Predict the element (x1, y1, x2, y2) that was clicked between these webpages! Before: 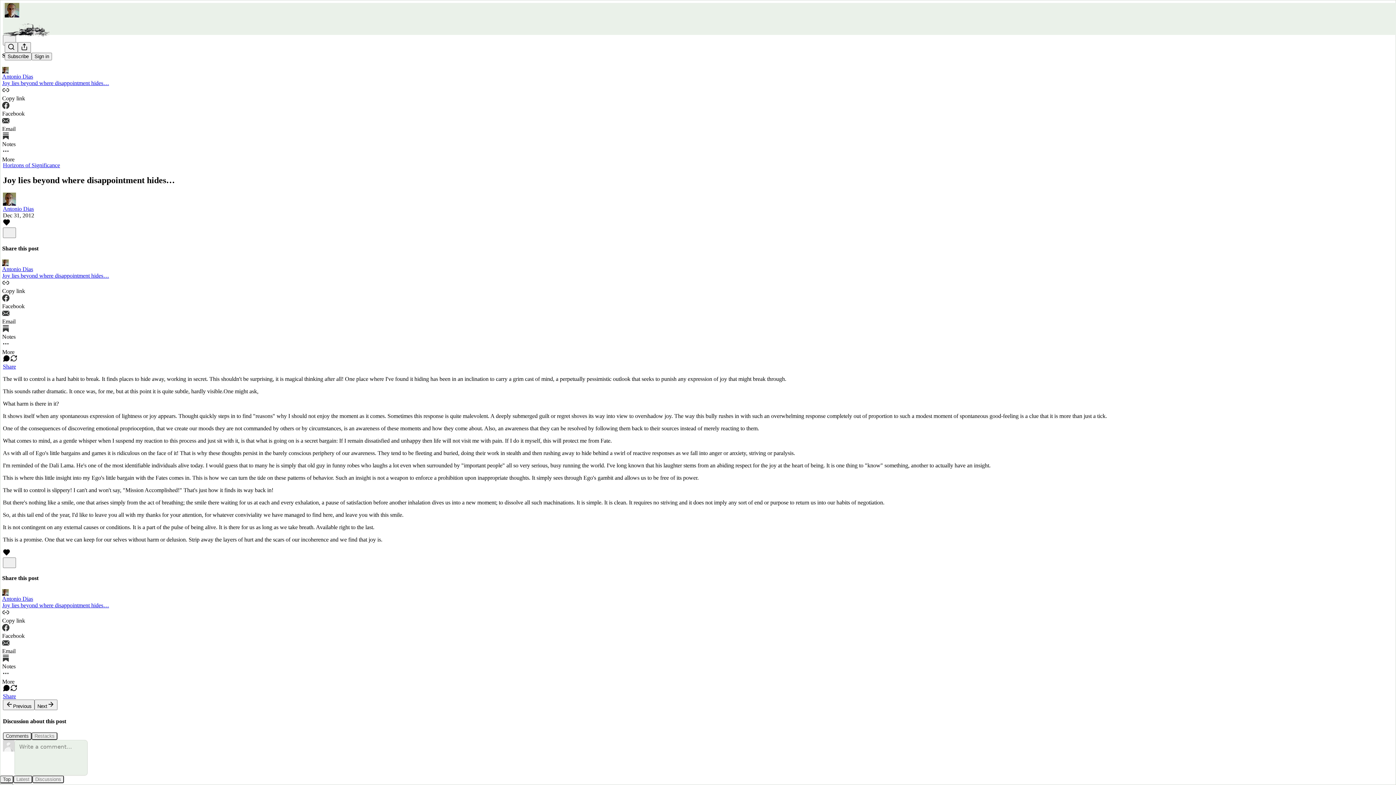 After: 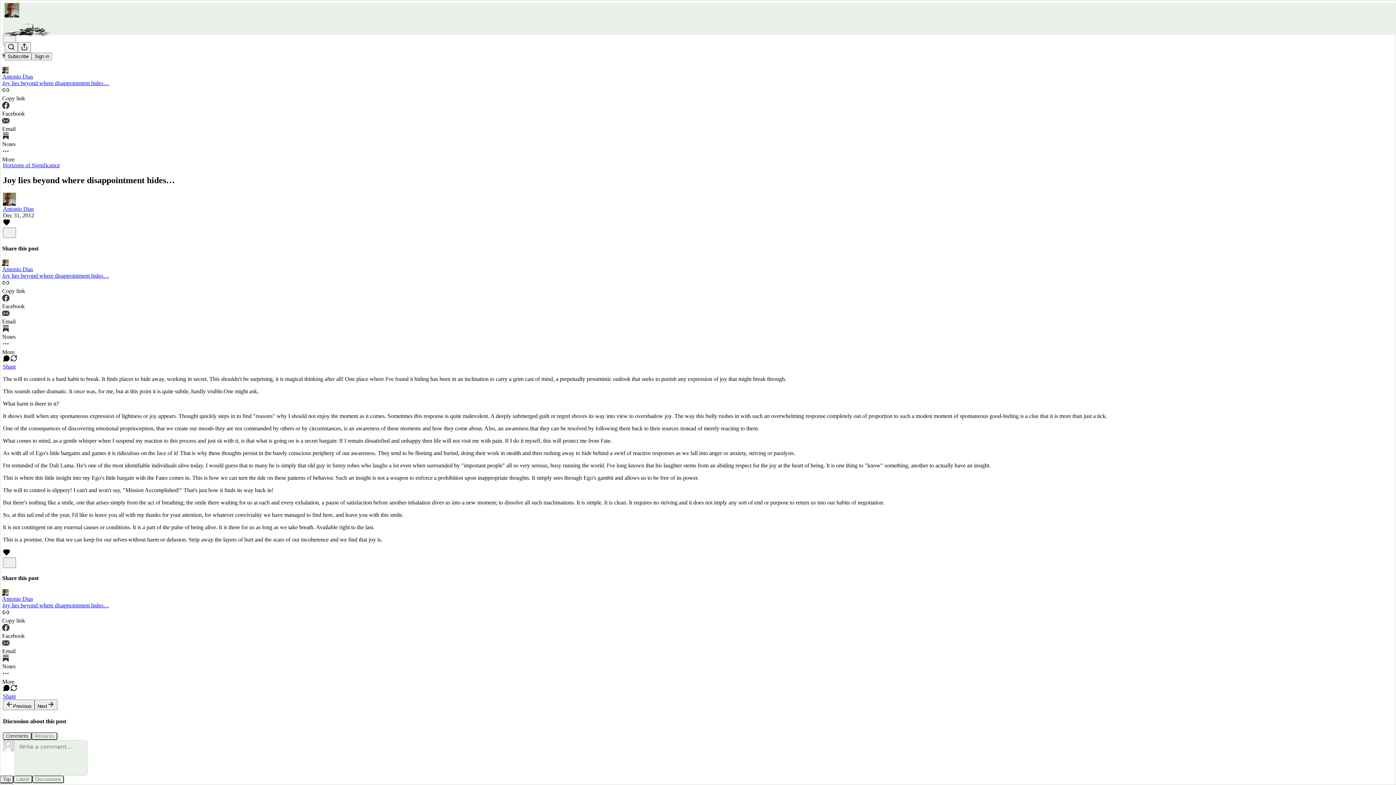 Action: bbox: (10, 357, 17, 363) label: View repost options